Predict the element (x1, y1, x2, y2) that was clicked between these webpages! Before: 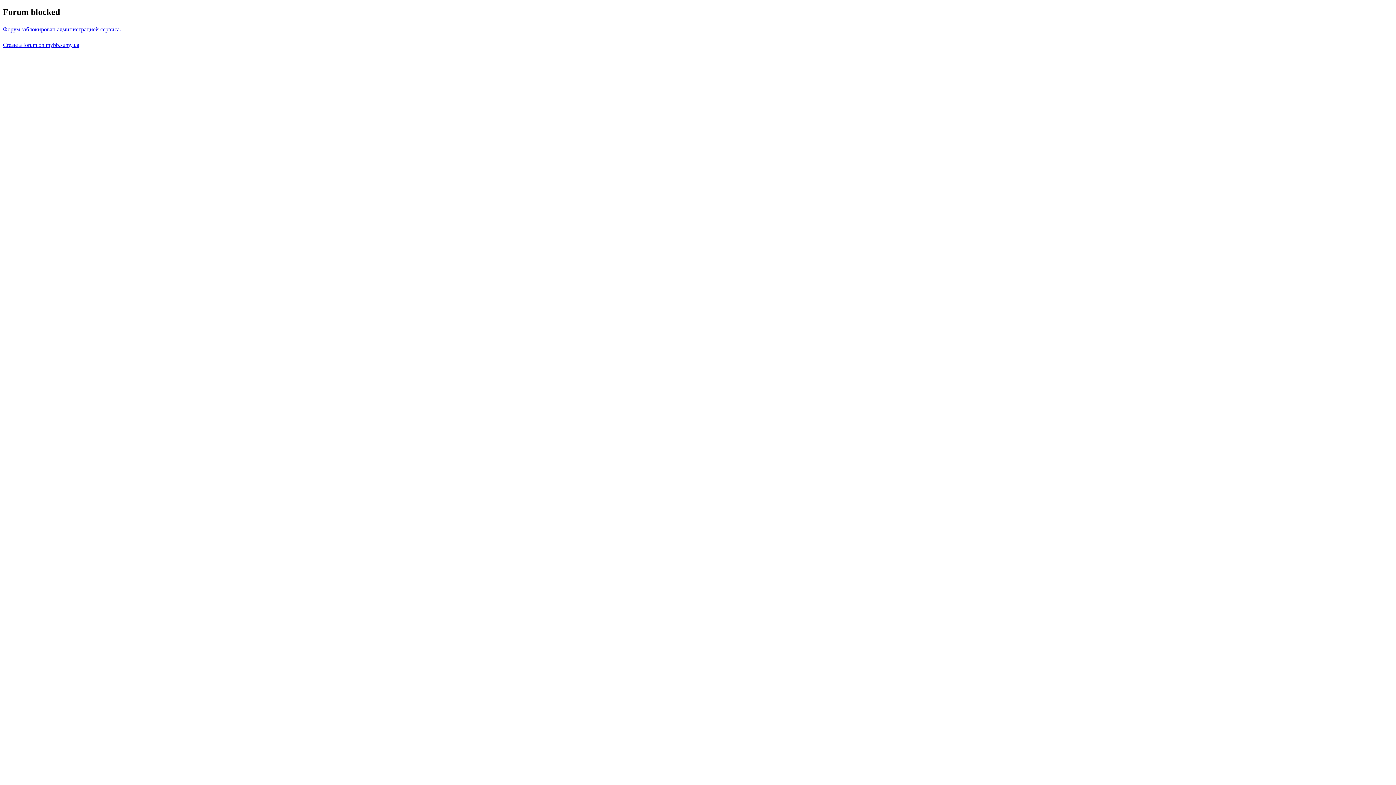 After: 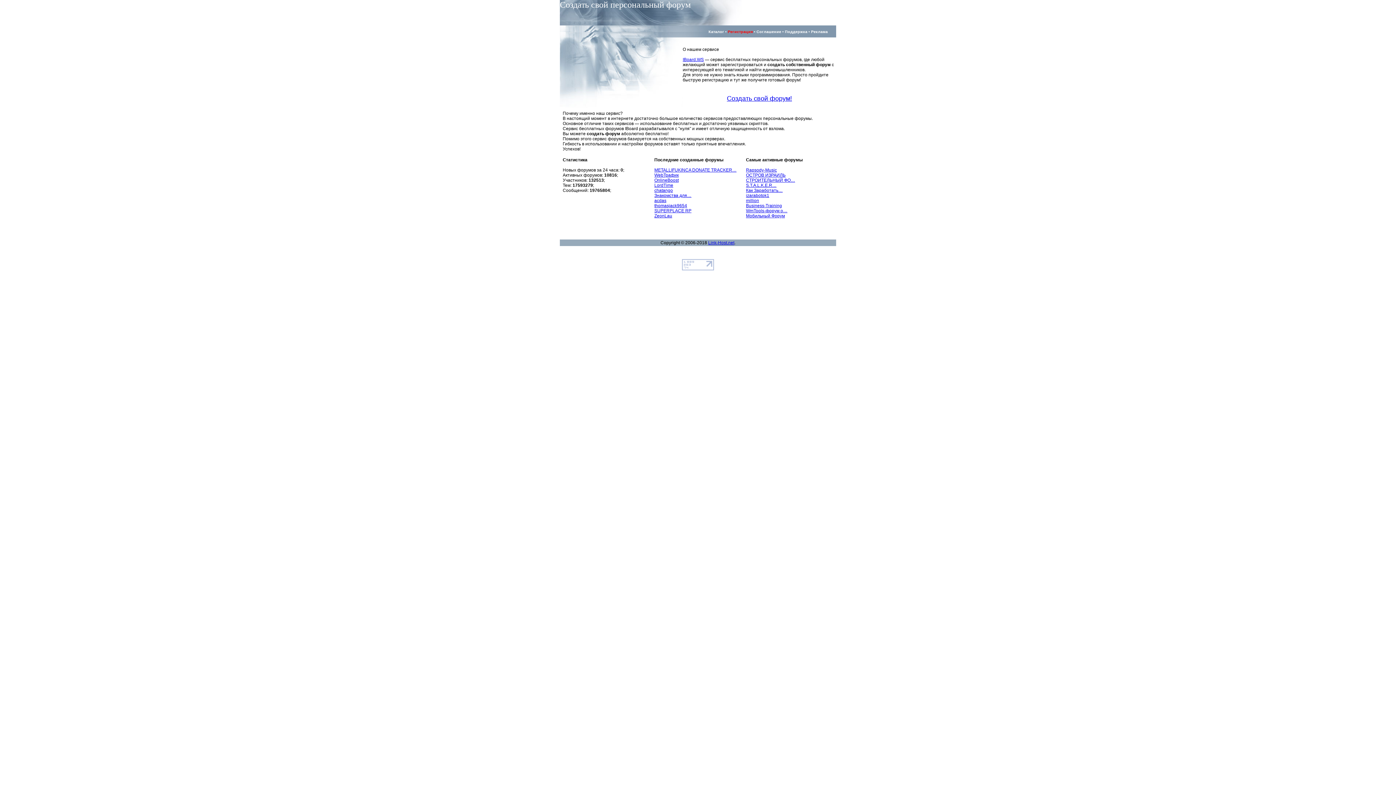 Action: label: Create a forum on mybb.sumy.ua bbox: (2, 41, 79, 47)